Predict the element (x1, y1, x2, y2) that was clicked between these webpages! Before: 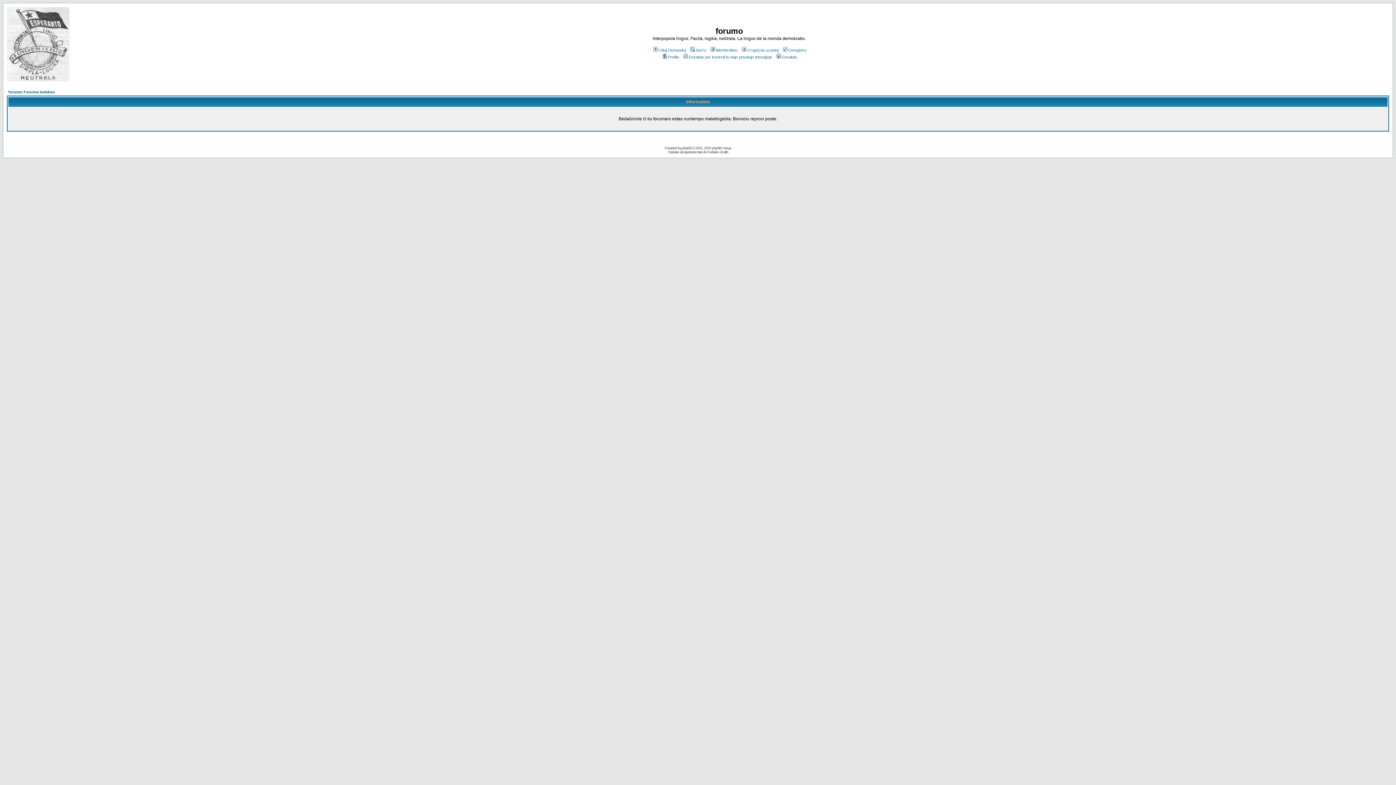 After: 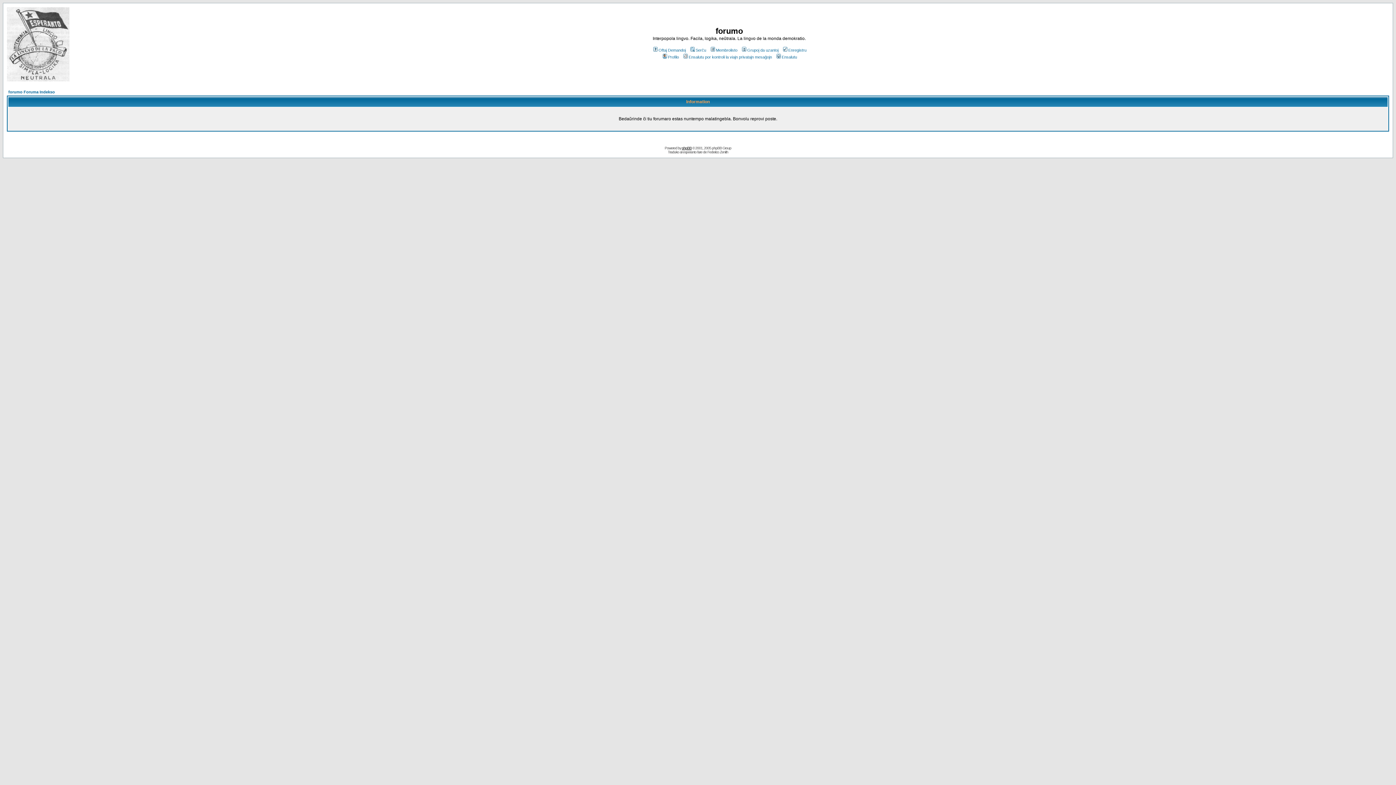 Action: label: phpBB bbox: (682, 146, 691, 150)